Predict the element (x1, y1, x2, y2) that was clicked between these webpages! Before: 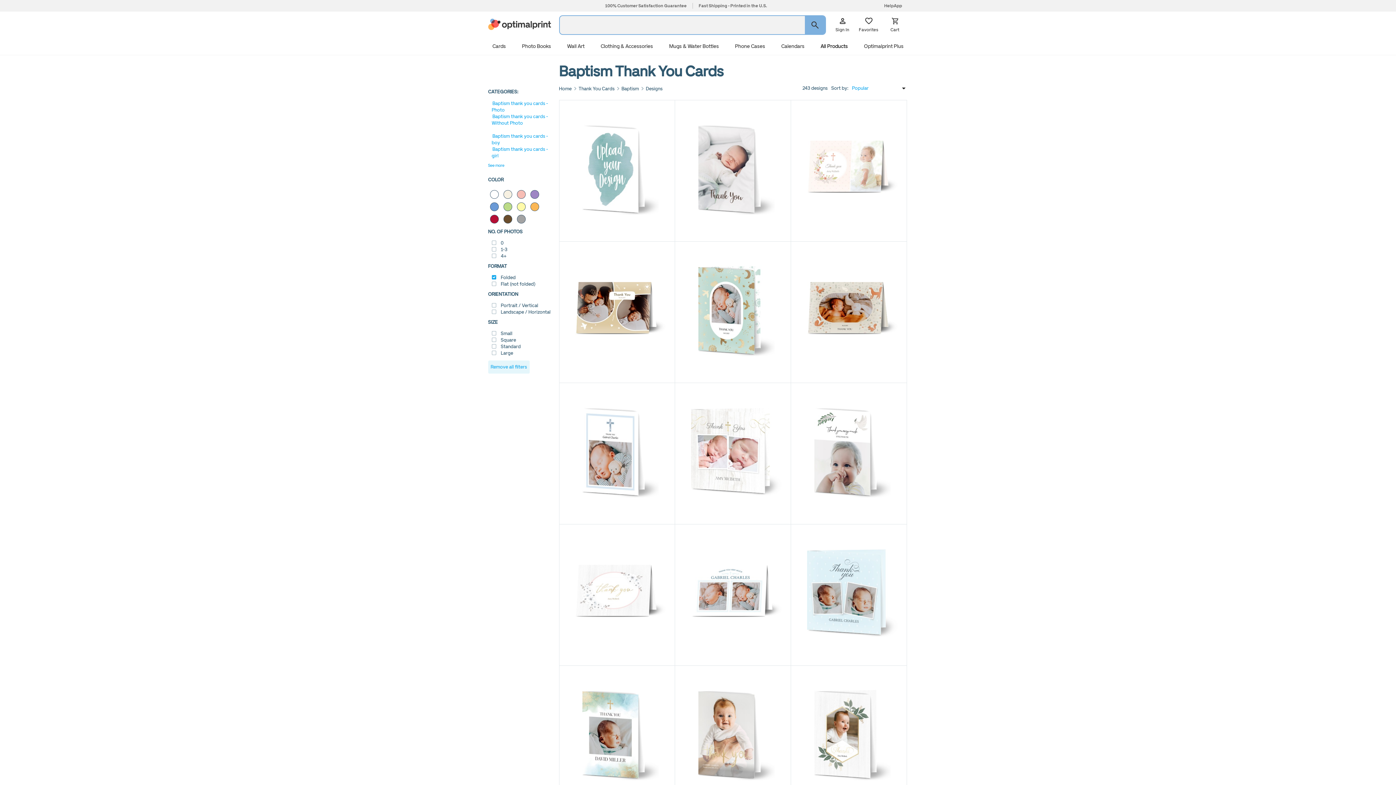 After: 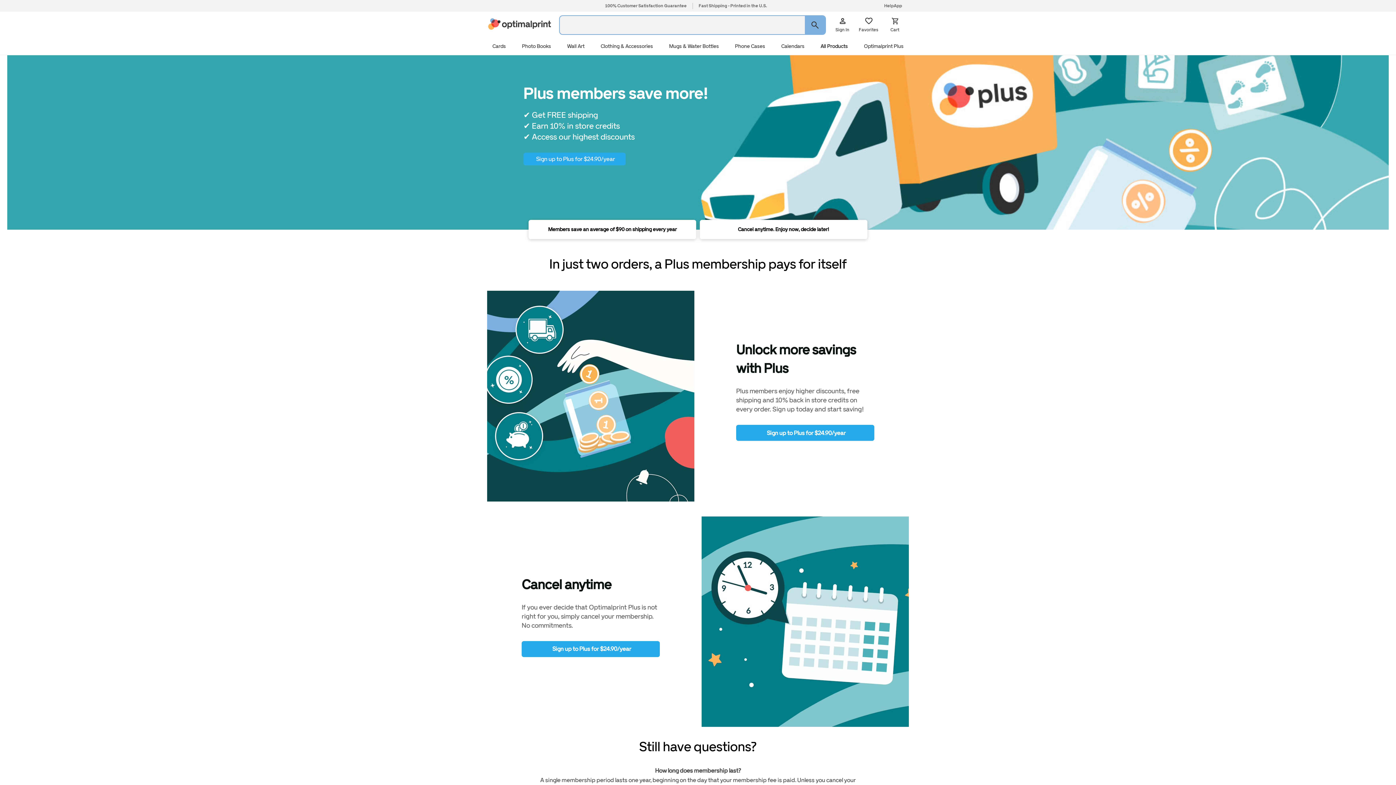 Action: bbox: (864, 42, 903, 50) label: Optimalprint Plus